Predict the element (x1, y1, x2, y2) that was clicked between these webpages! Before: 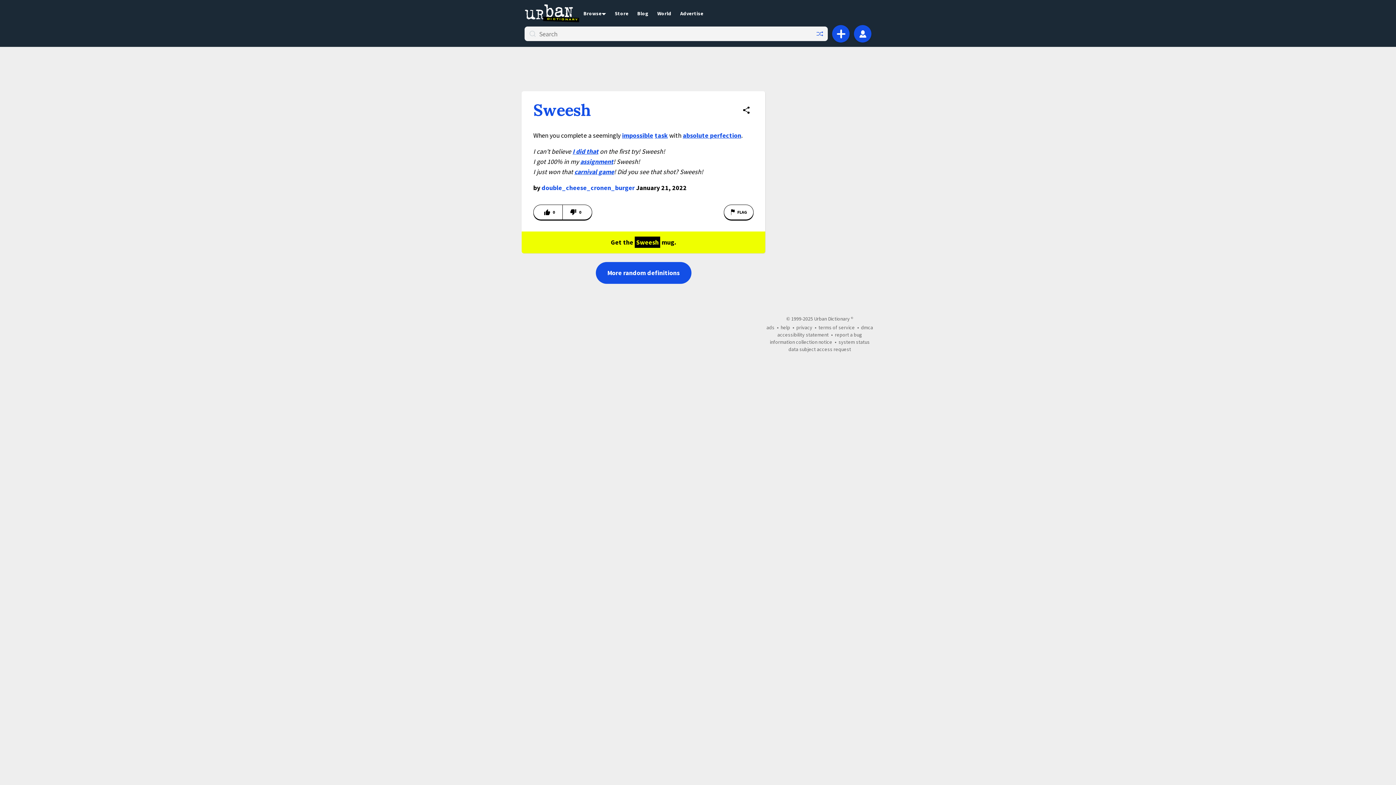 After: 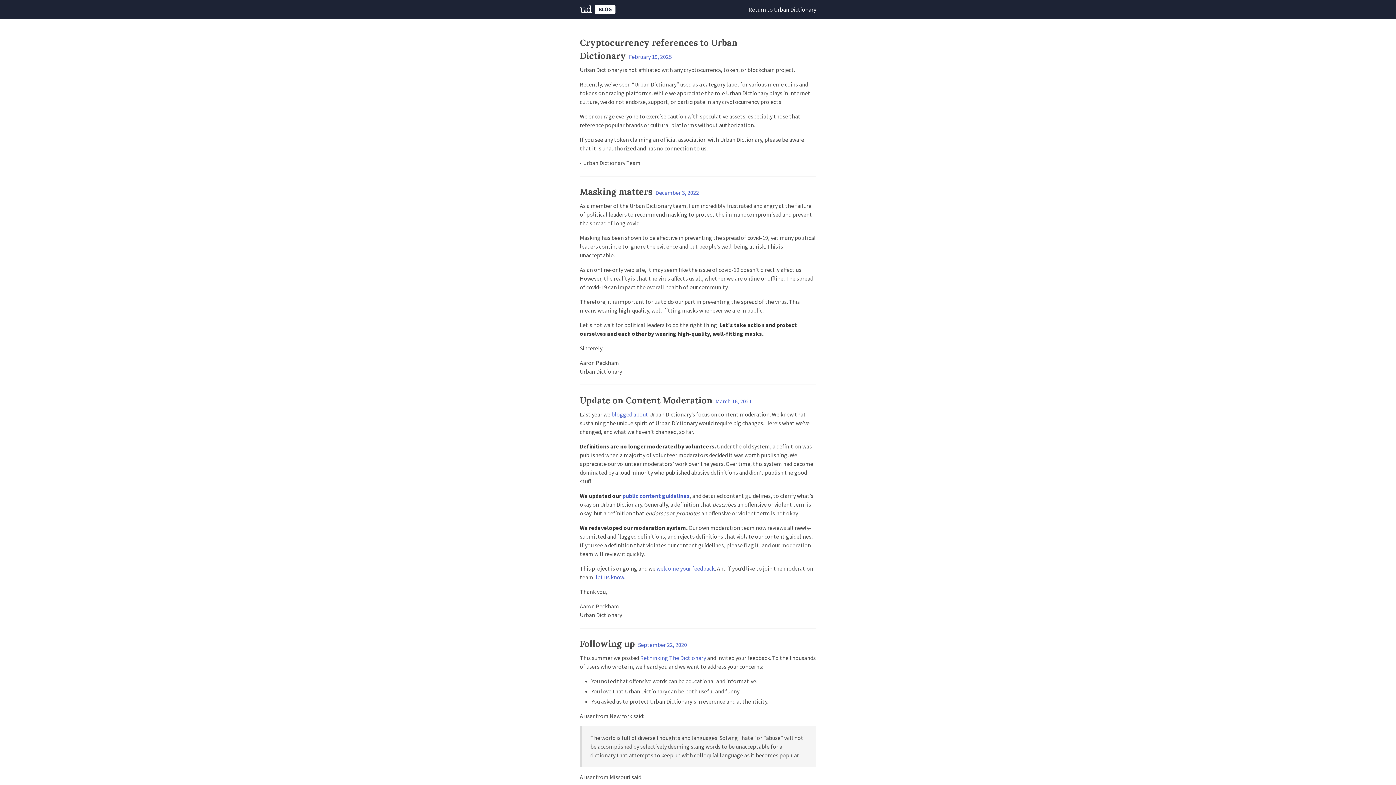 Action: bbox: (633, 9, 653, 16) label: Blog